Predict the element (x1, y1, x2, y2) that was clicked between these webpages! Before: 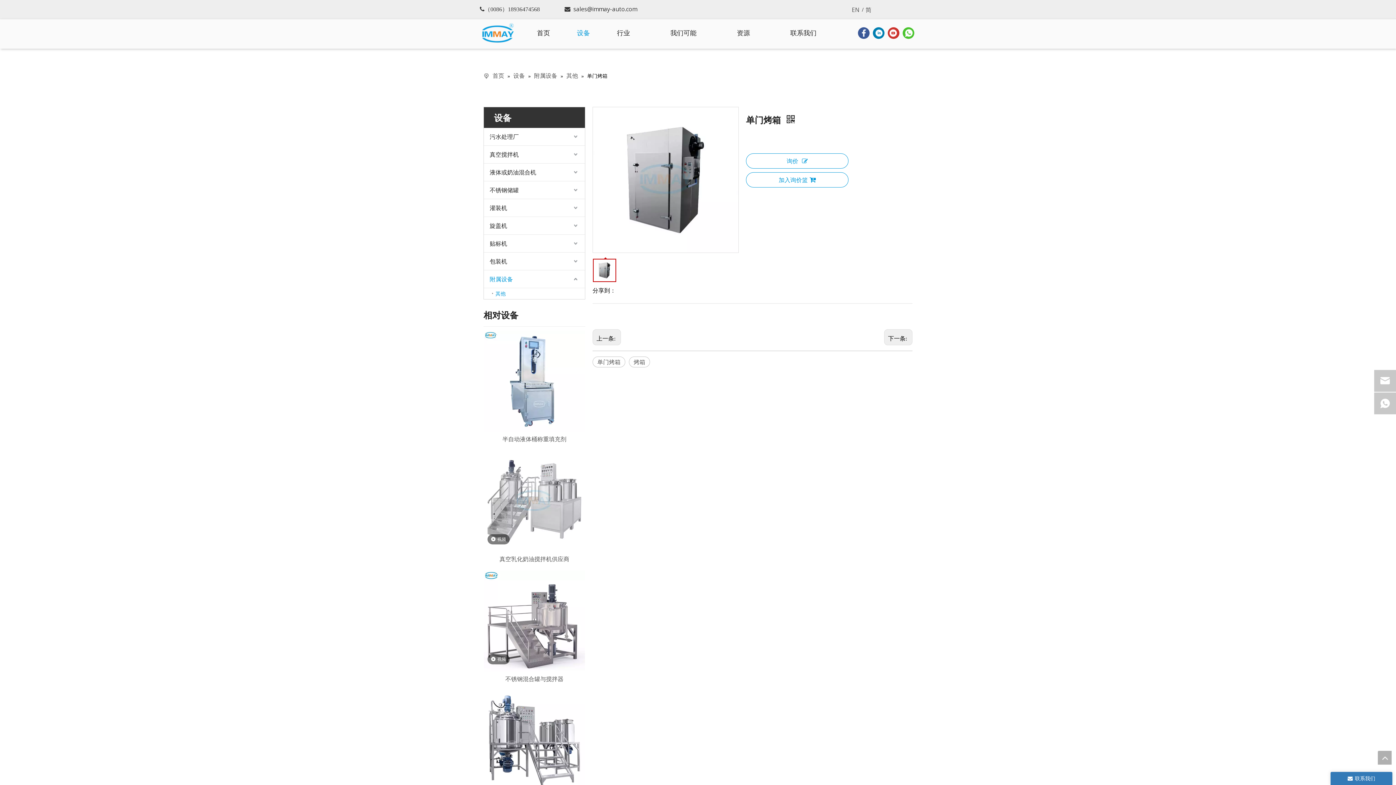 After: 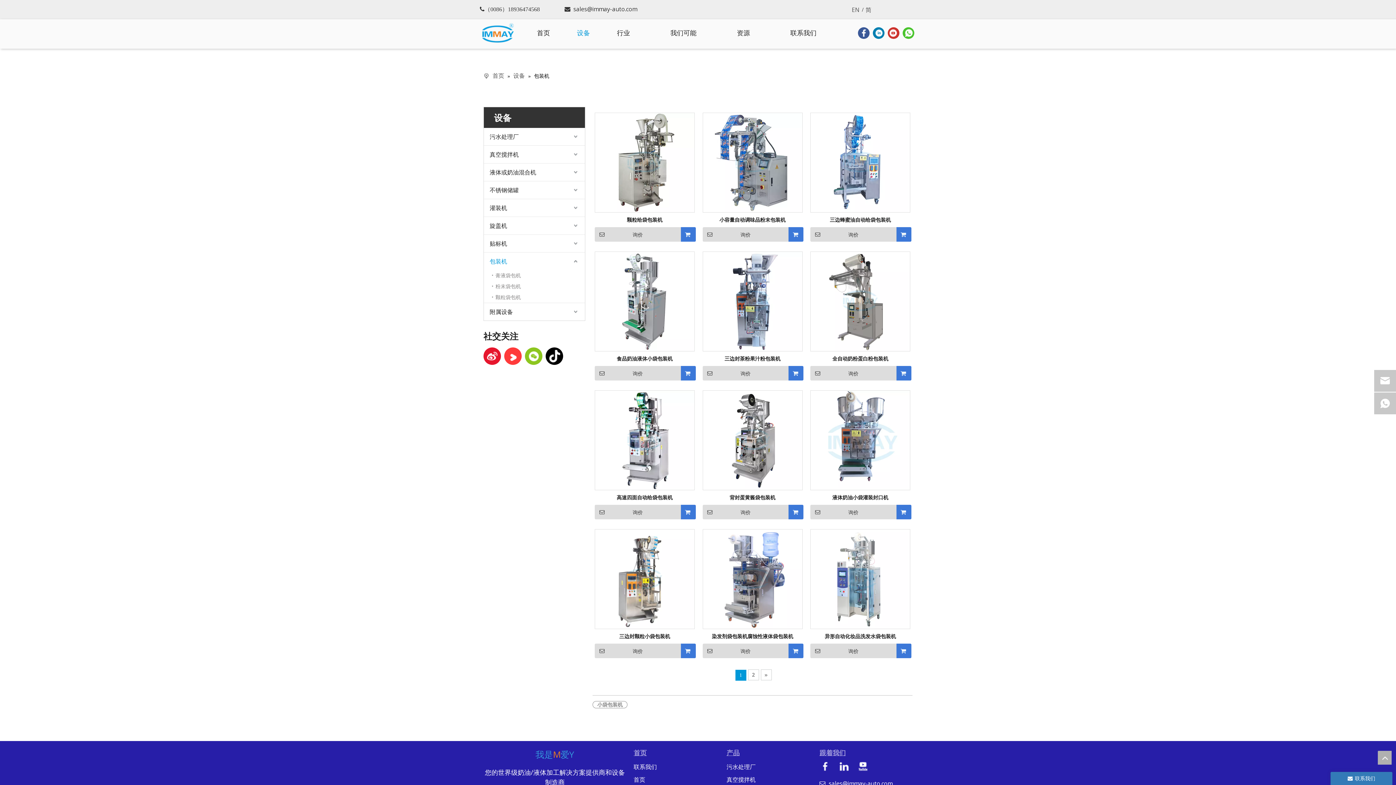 Action: bbox: (484, 252, 585, 270) label: 包装机